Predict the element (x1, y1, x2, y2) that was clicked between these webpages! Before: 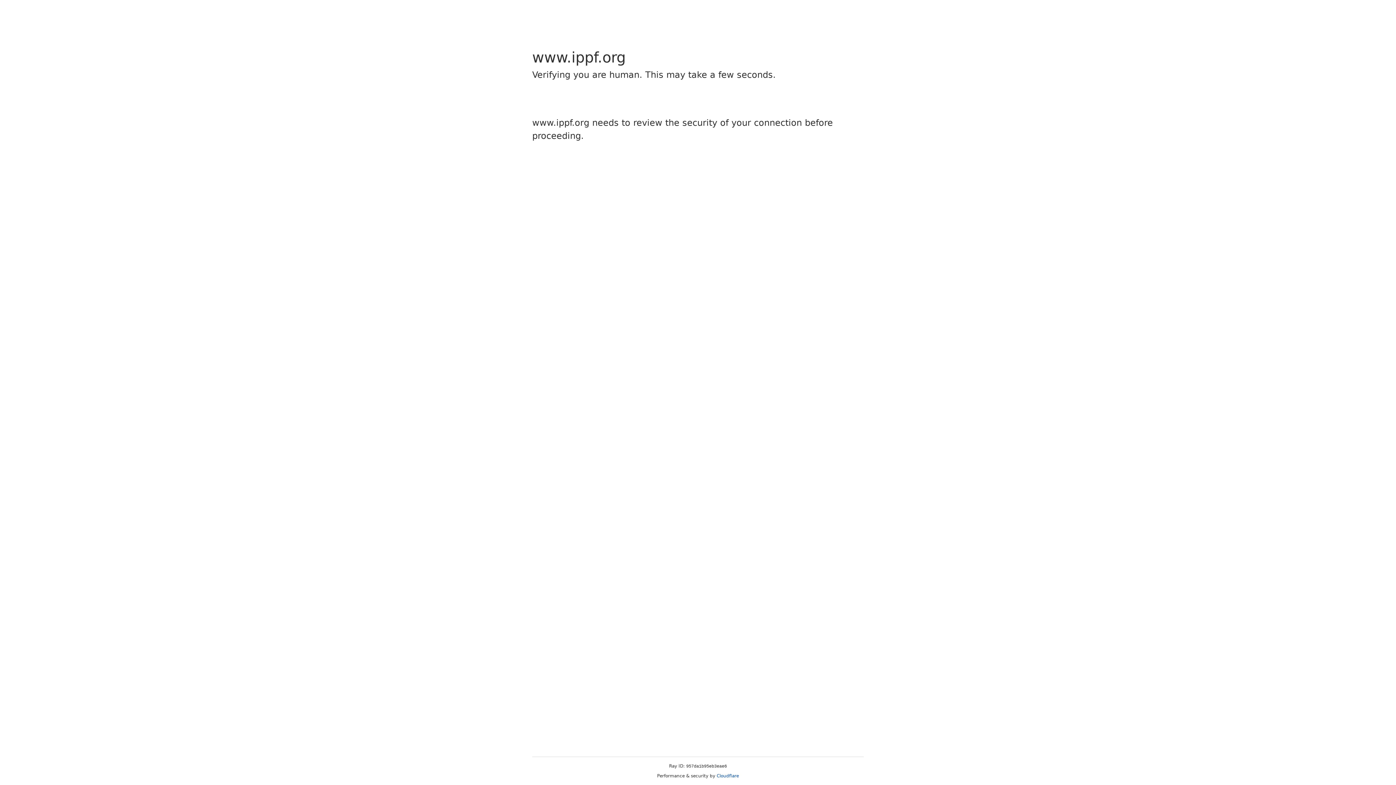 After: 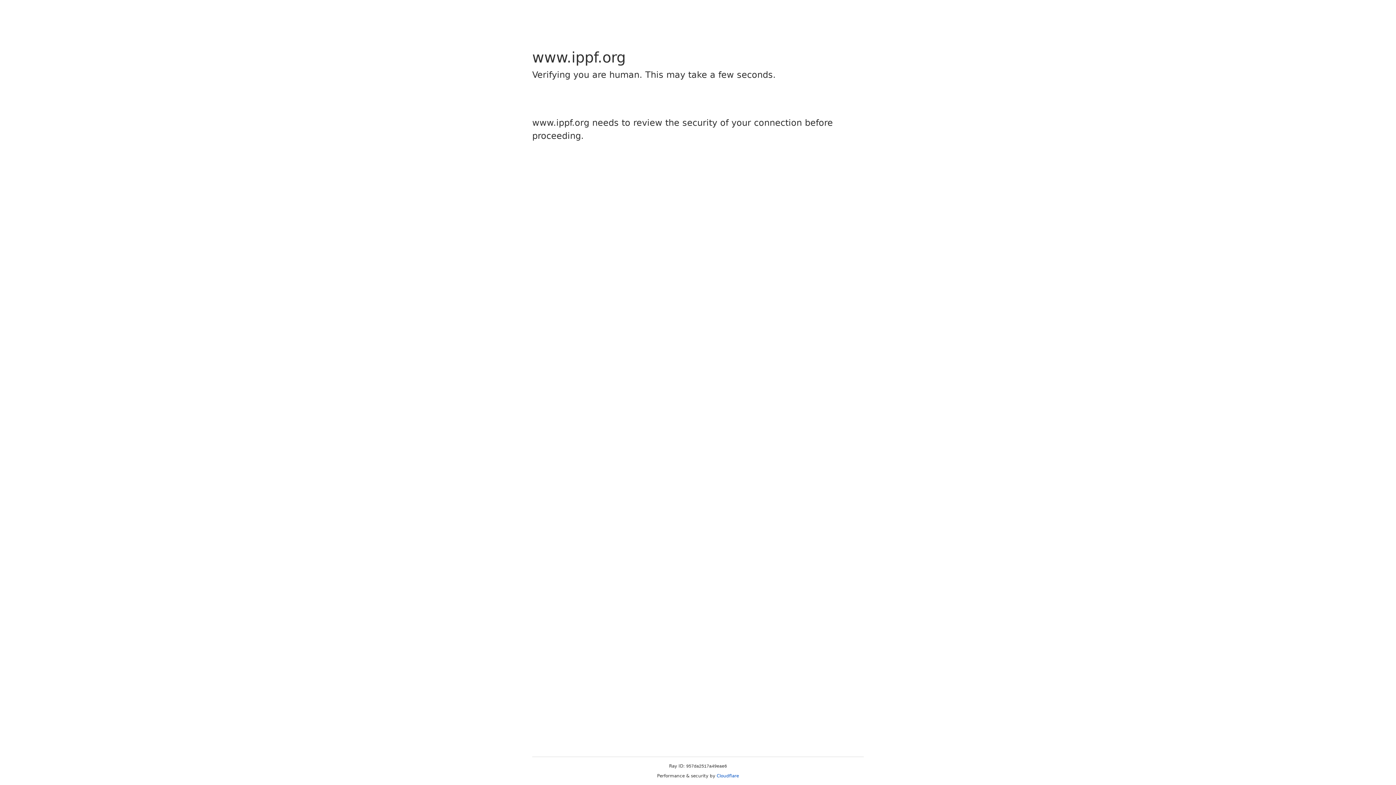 Action: label: Cloudflare bbox: (716, 773, 739, 778)